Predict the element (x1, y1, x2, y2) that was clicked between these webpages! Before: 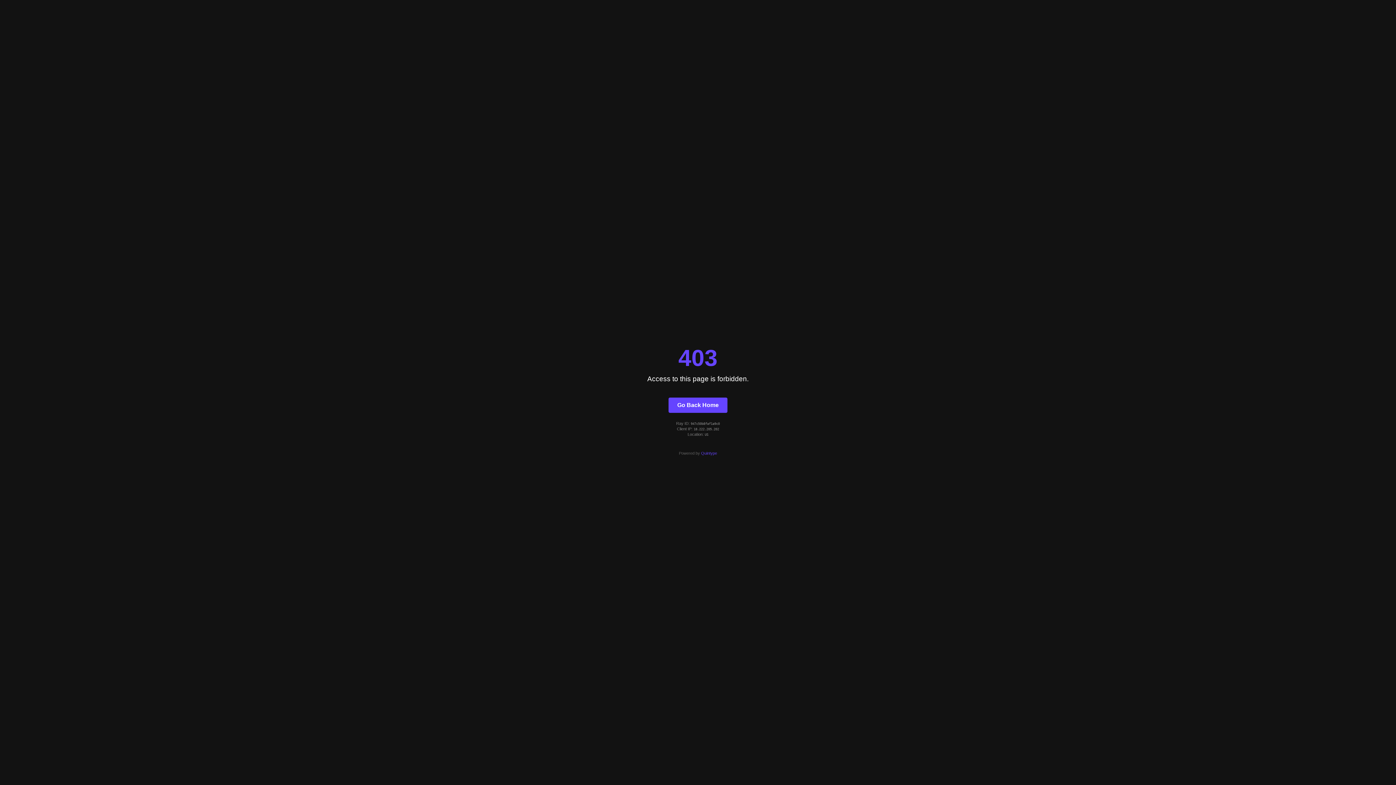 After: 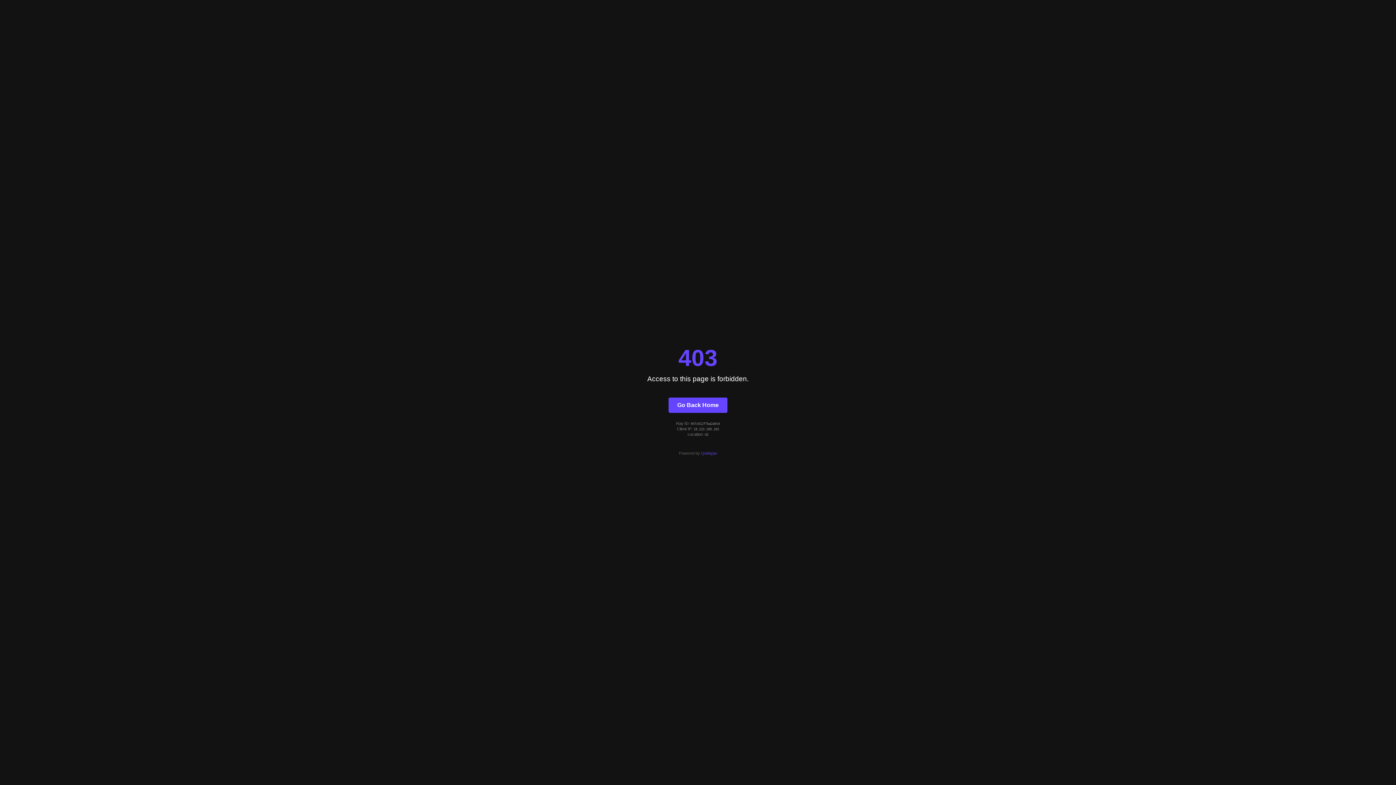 Action: label: Go Back Home bbox: (668, 397, 727, 412)